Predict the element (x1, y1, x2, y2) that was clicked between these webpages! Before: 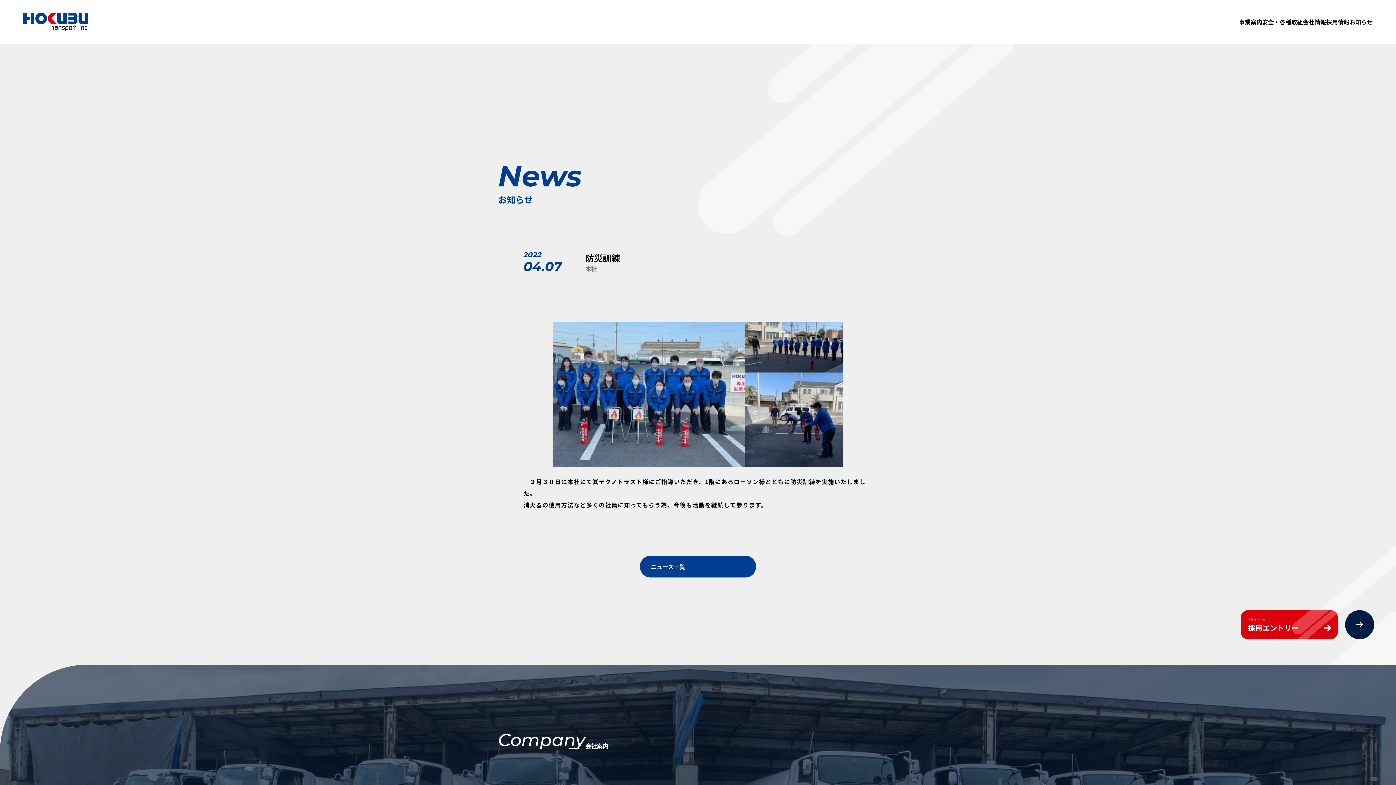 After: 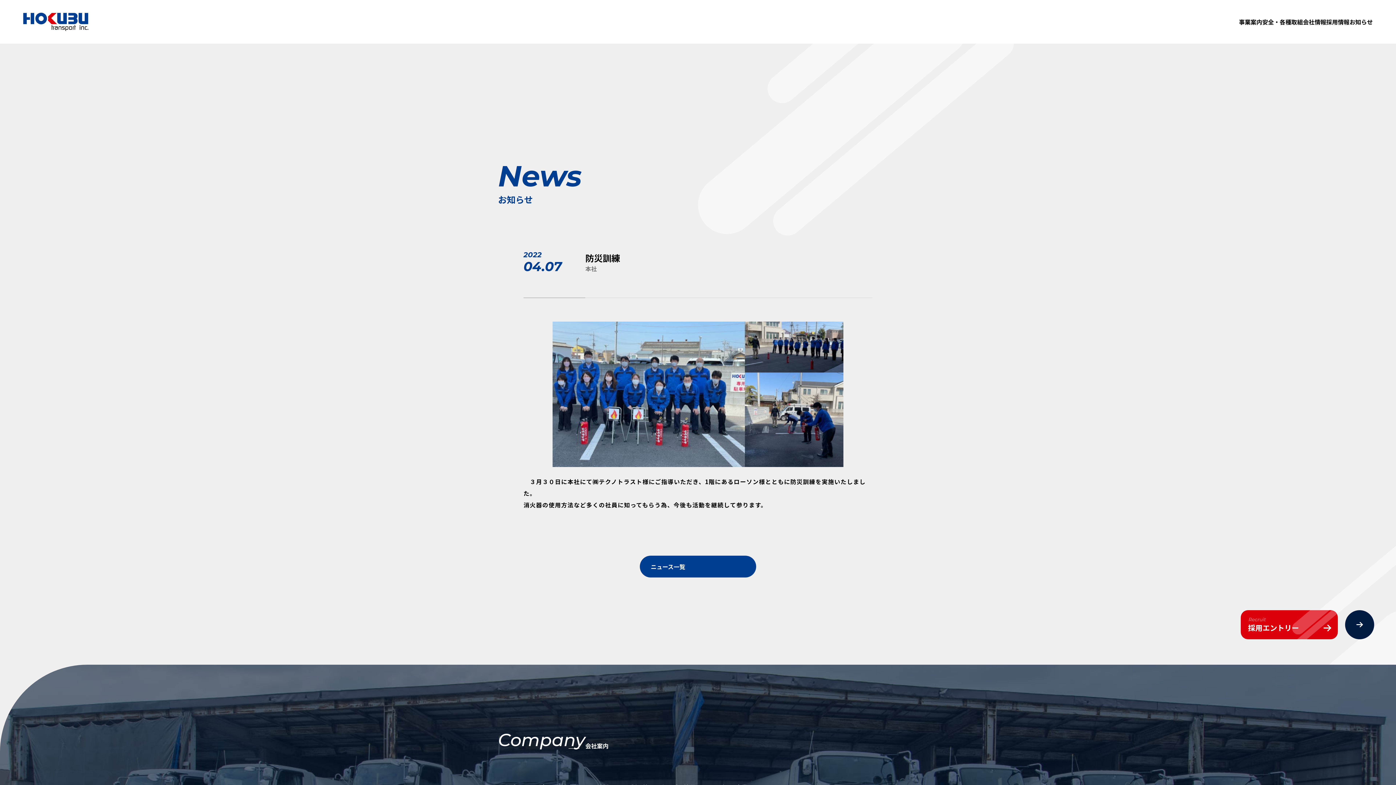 Action: bbox: (1345, 610, 1374, 639)